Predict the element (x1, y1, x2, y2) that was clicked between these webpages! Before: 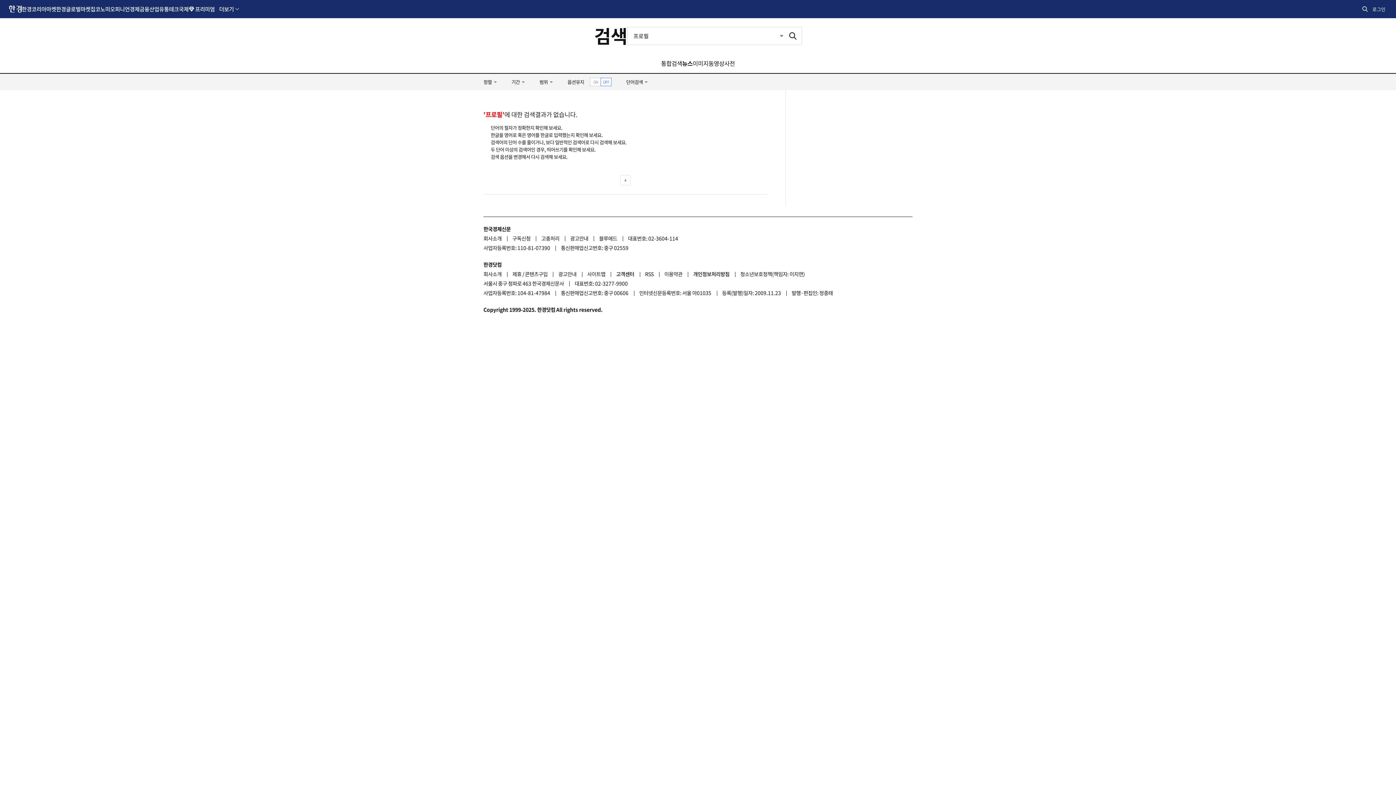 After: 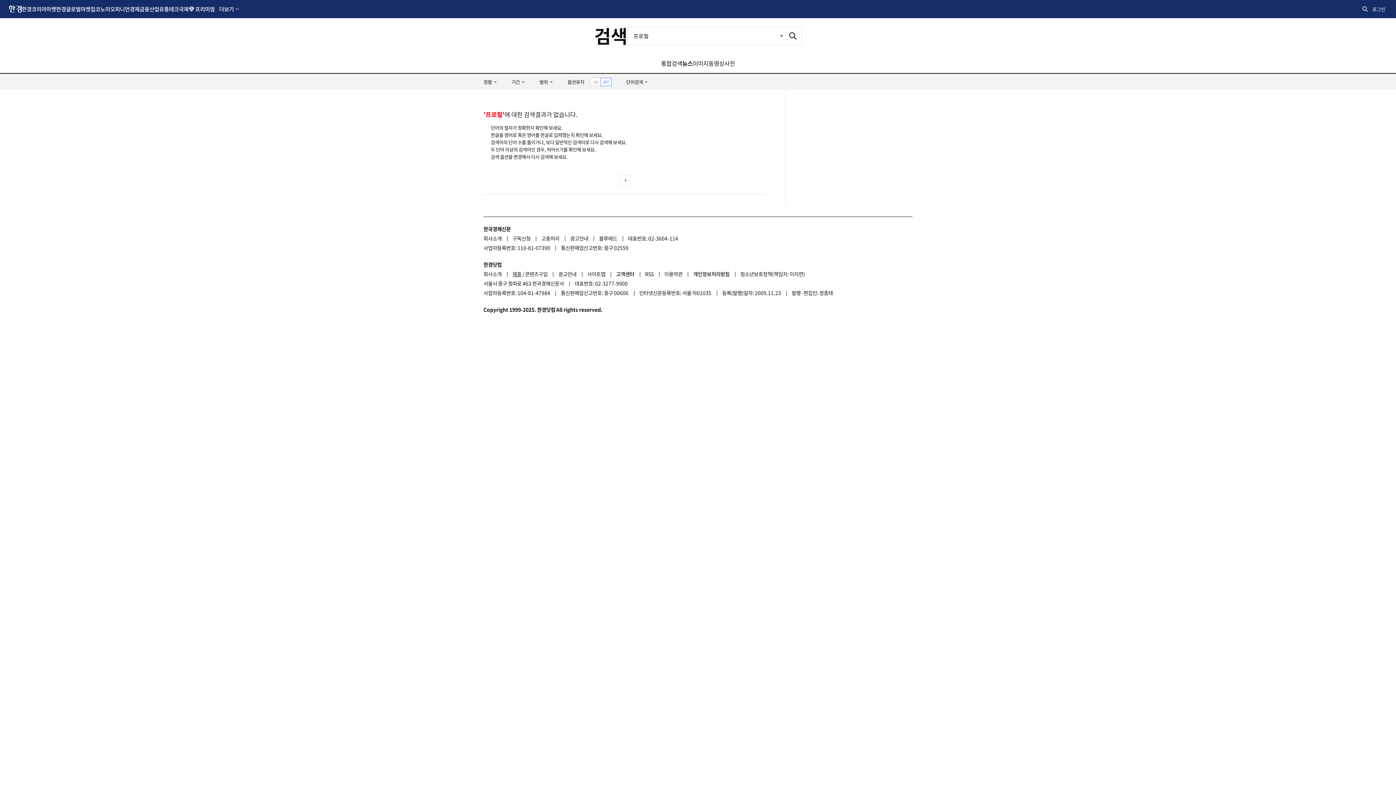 Action: label: 제휴 bbox: (512, 270, 521, 277)